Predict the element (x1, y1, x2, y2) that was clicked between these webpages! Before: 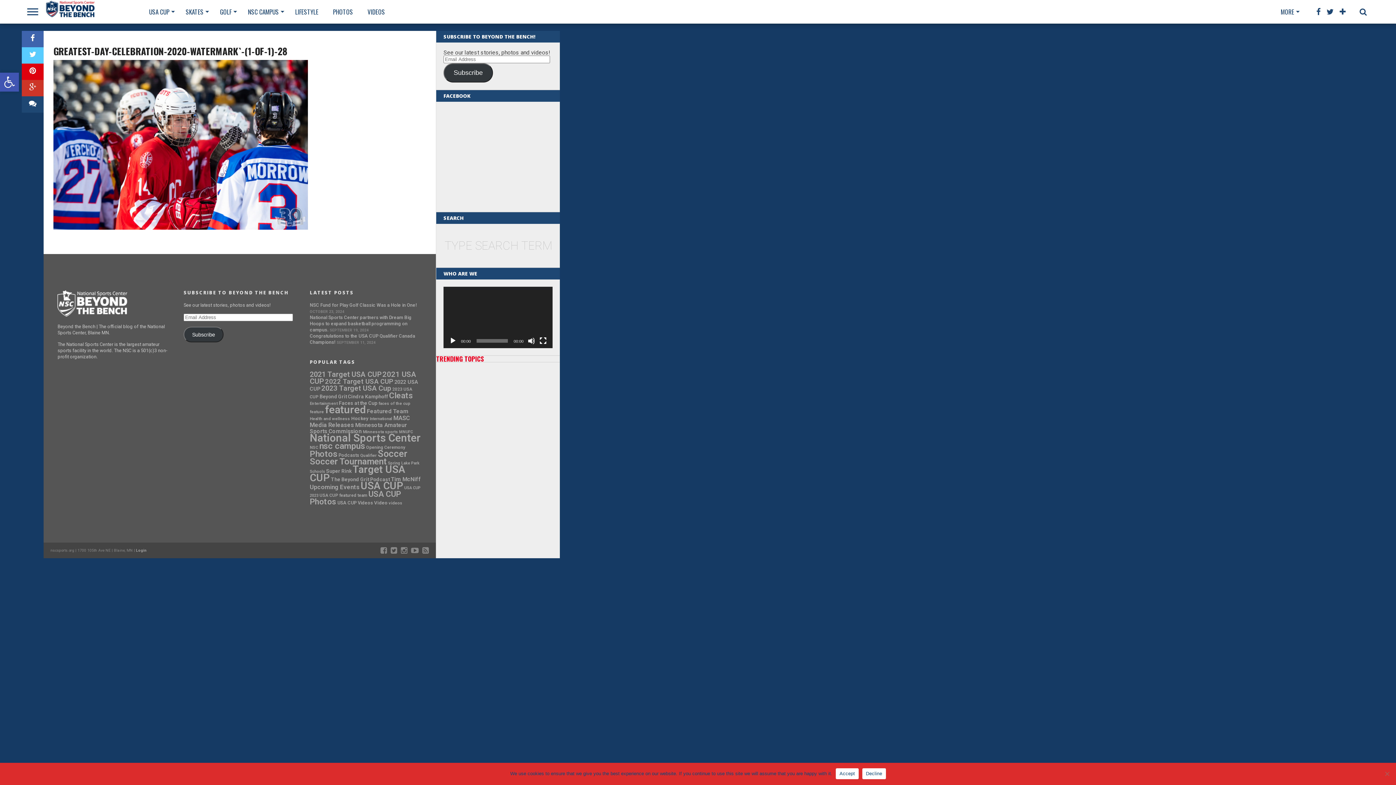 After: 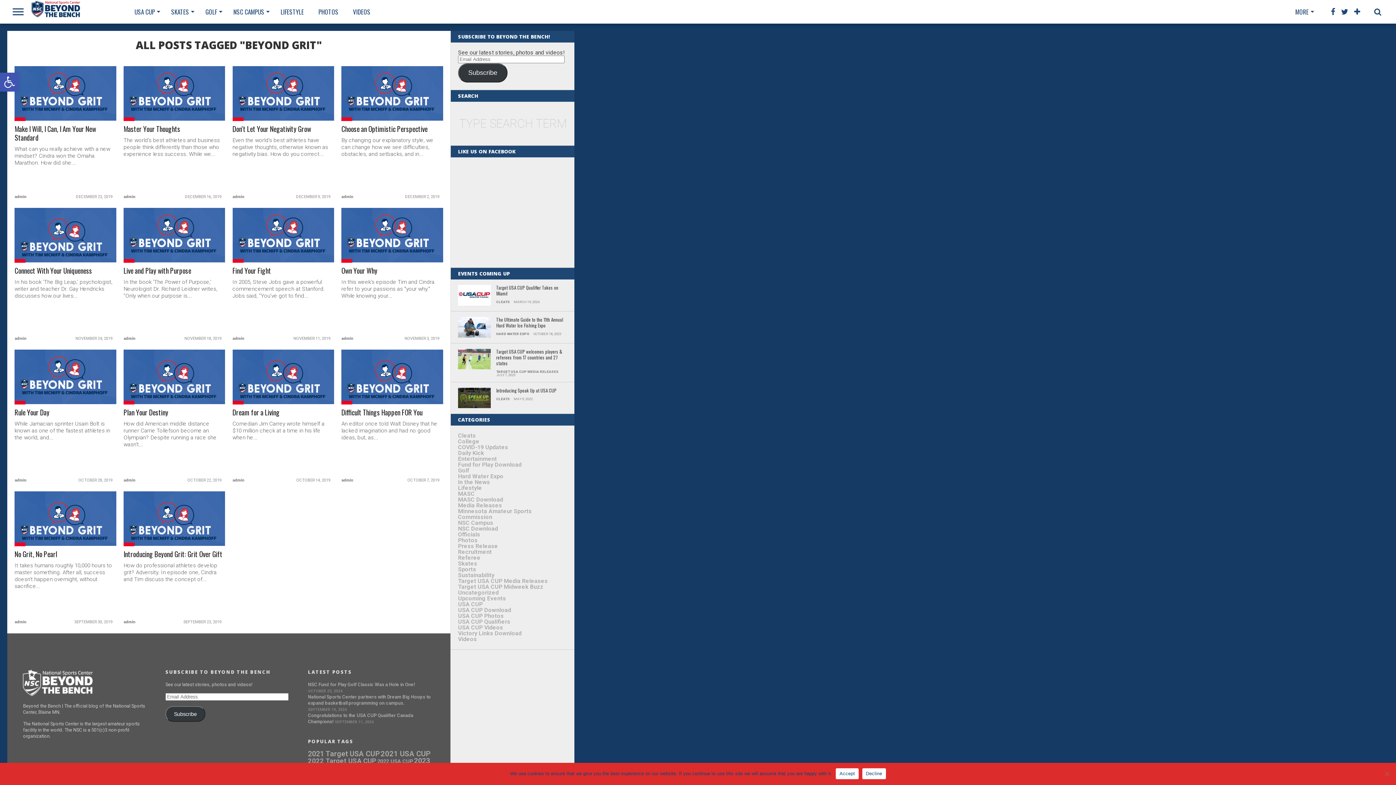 Action: label: Beyond Grit (14 items) bbox: (319, 393, 346, 399)